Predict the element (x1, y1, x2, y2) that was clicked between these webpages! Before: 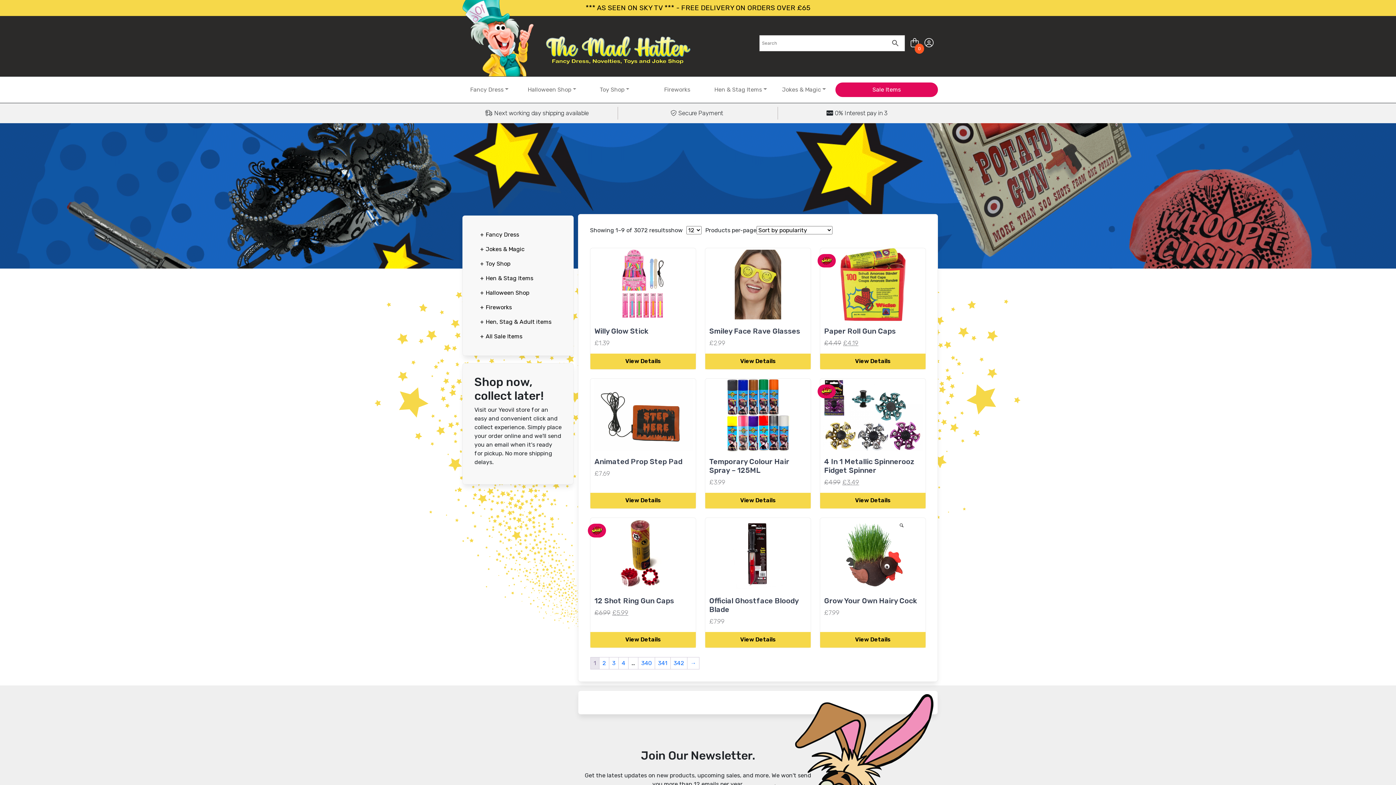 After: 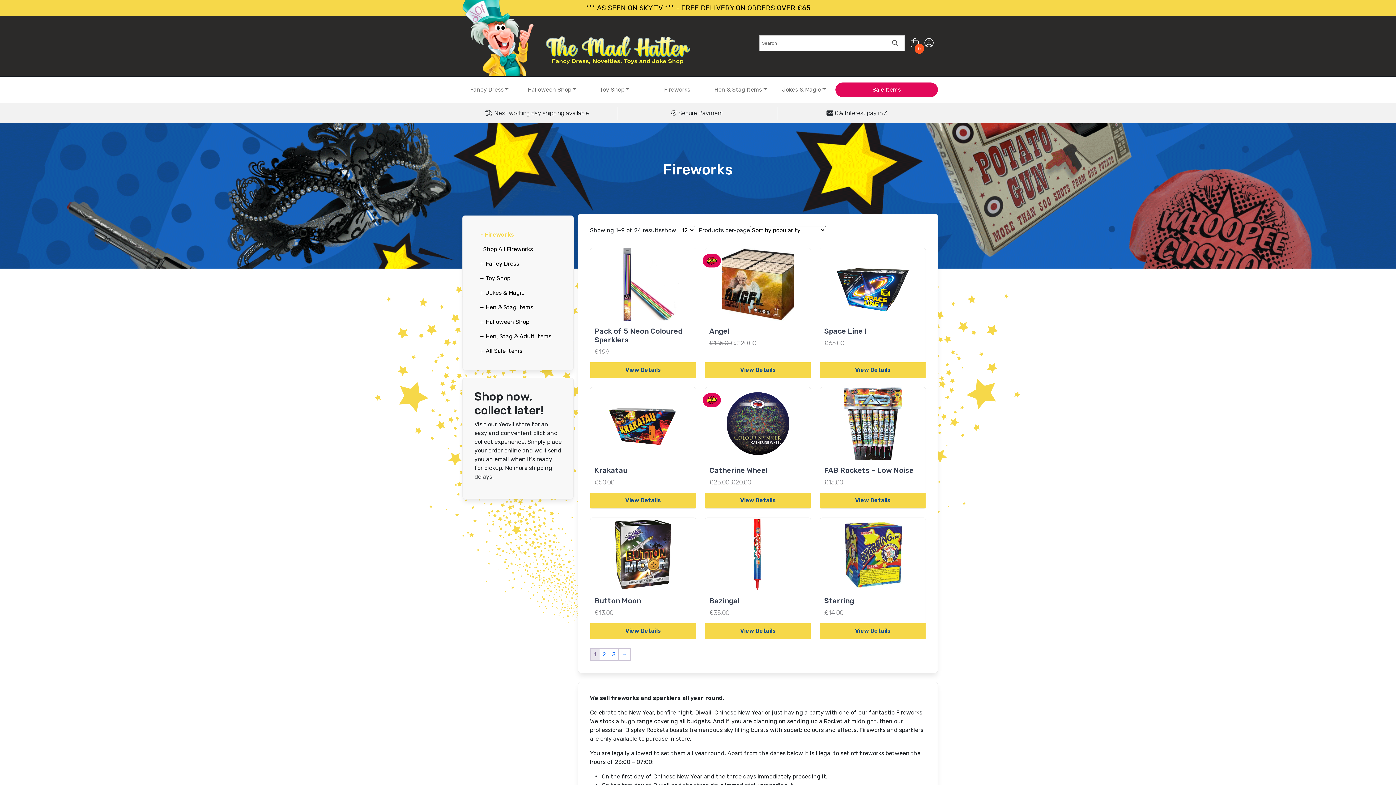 Action: label: Fireworks bbox: (646, 82, 708, 96)